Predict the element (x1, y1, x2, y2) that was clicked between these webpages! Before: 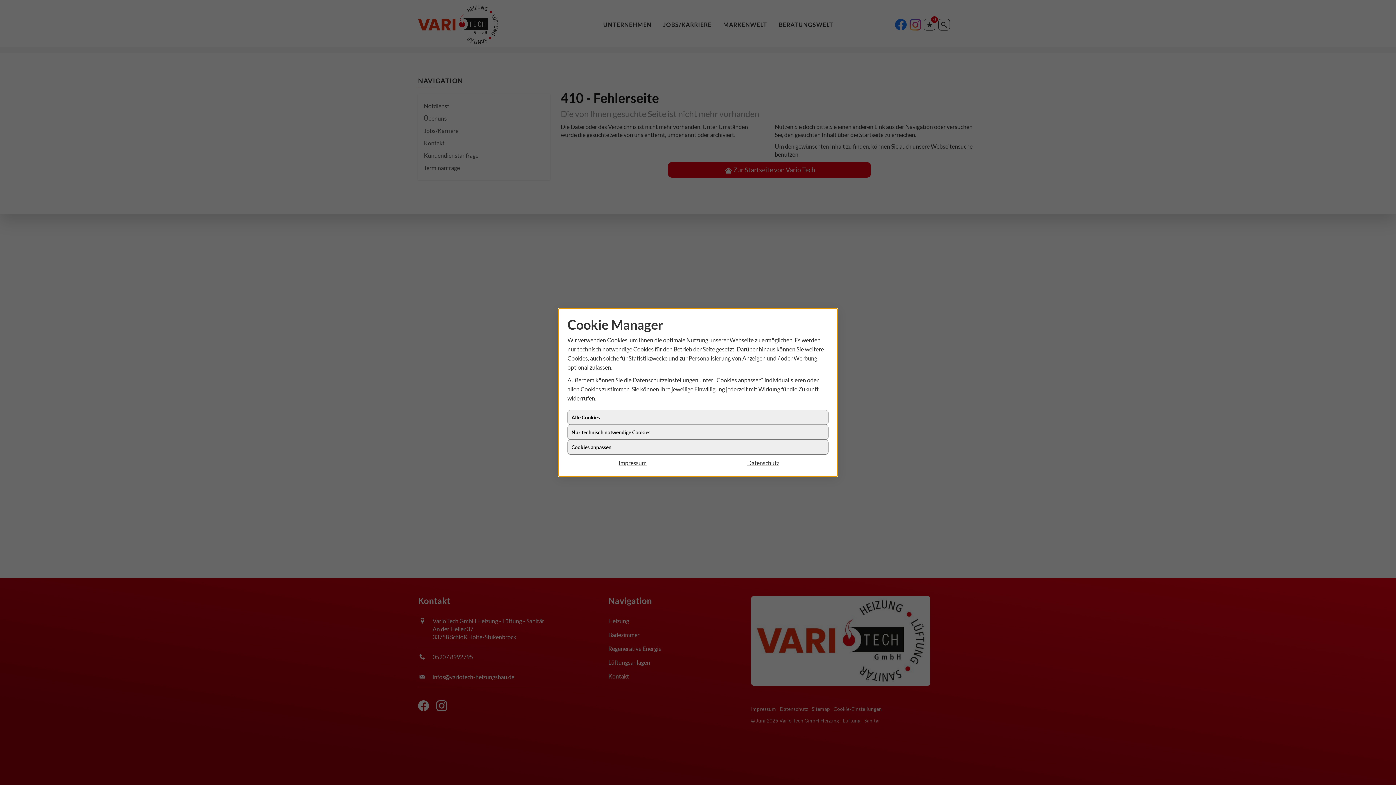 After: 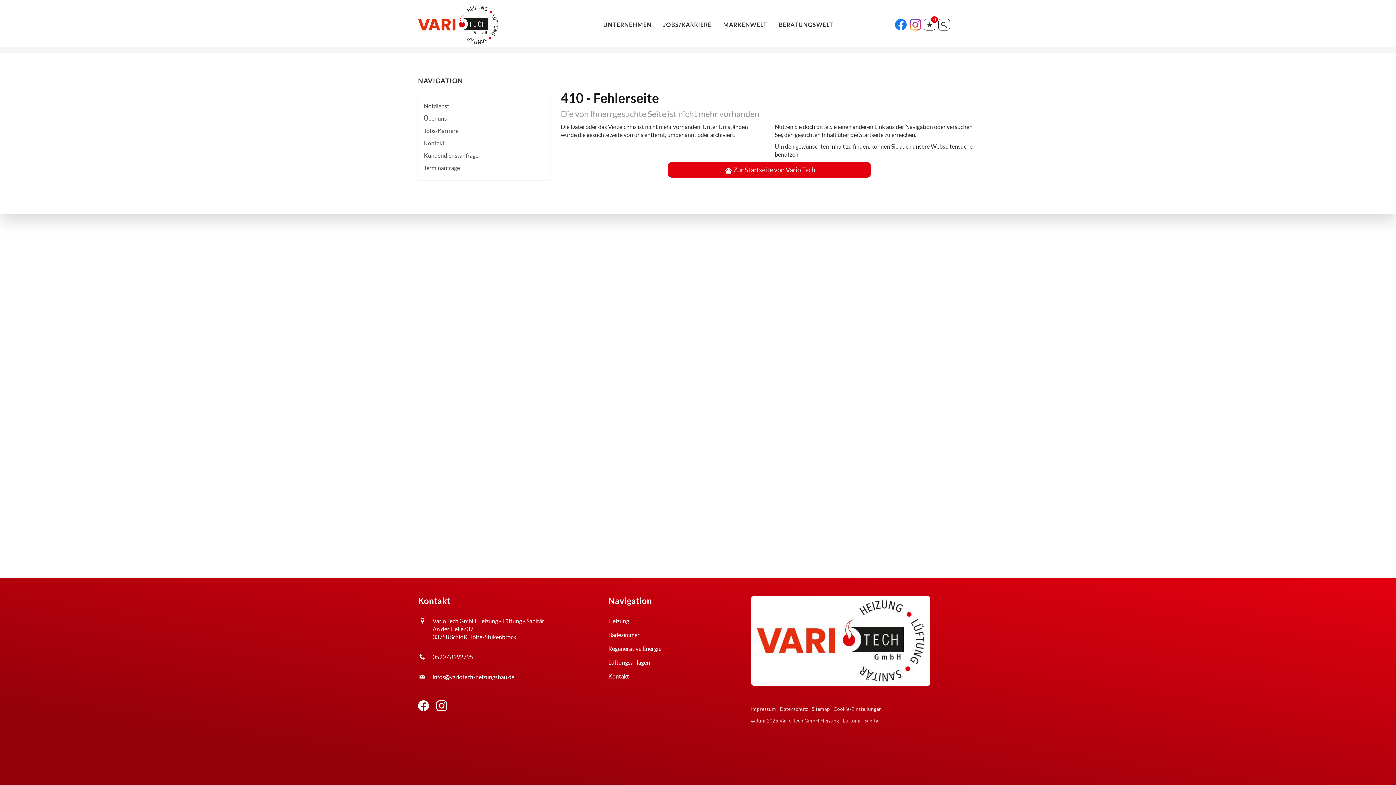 Action: bbox: (698, 458, 828, 467) label: Datenschutz